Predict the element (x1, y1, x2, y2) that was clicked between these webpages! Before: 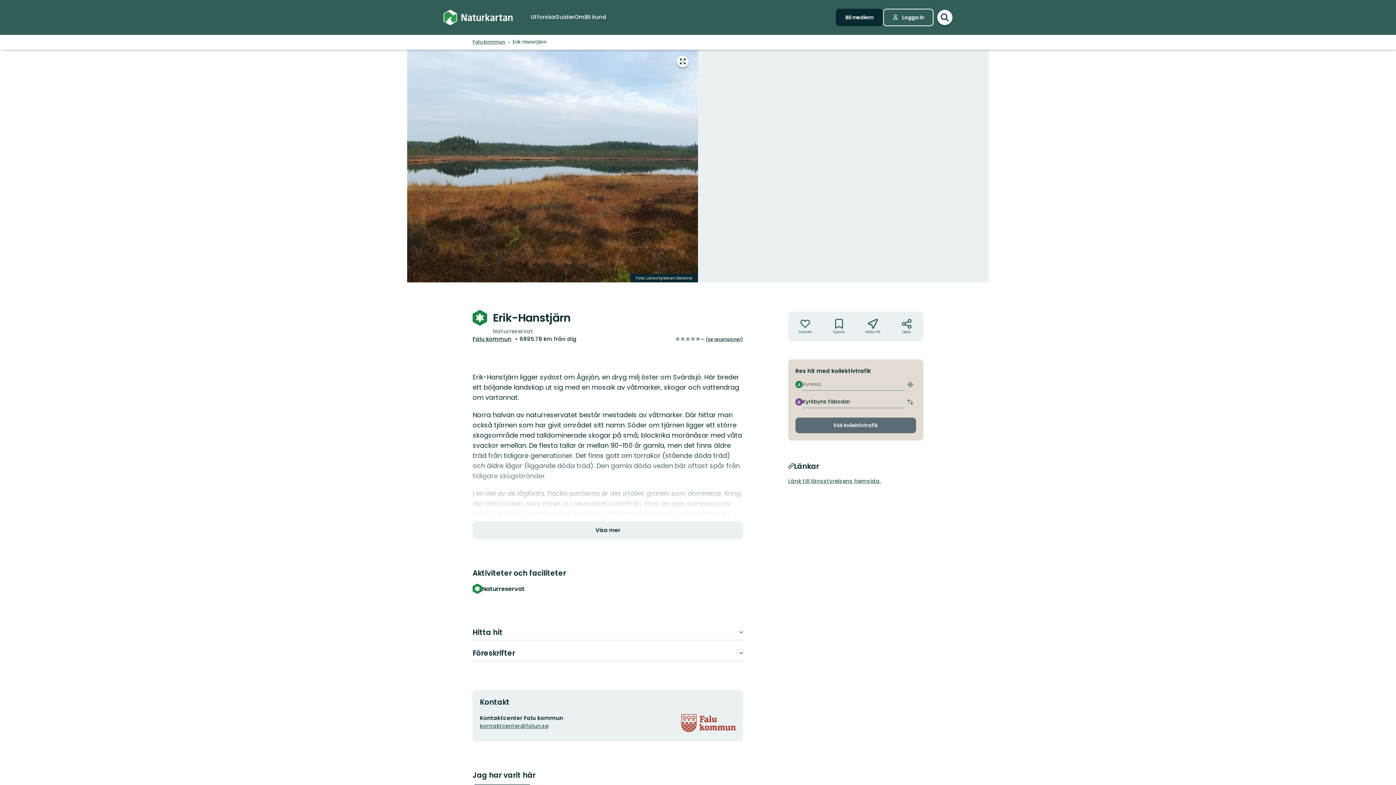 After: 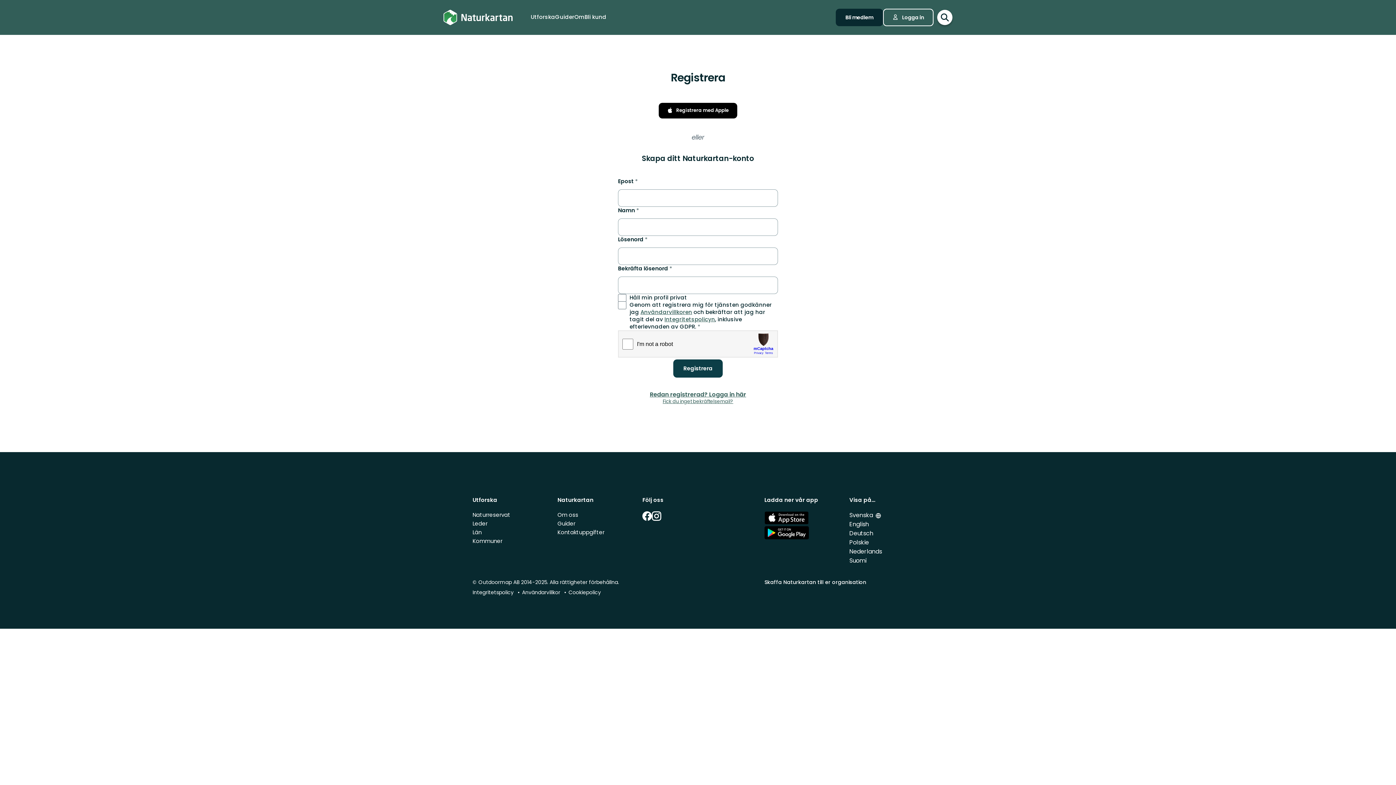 Action: bbox: (836, 8, 883, 26) label: Bli medlem